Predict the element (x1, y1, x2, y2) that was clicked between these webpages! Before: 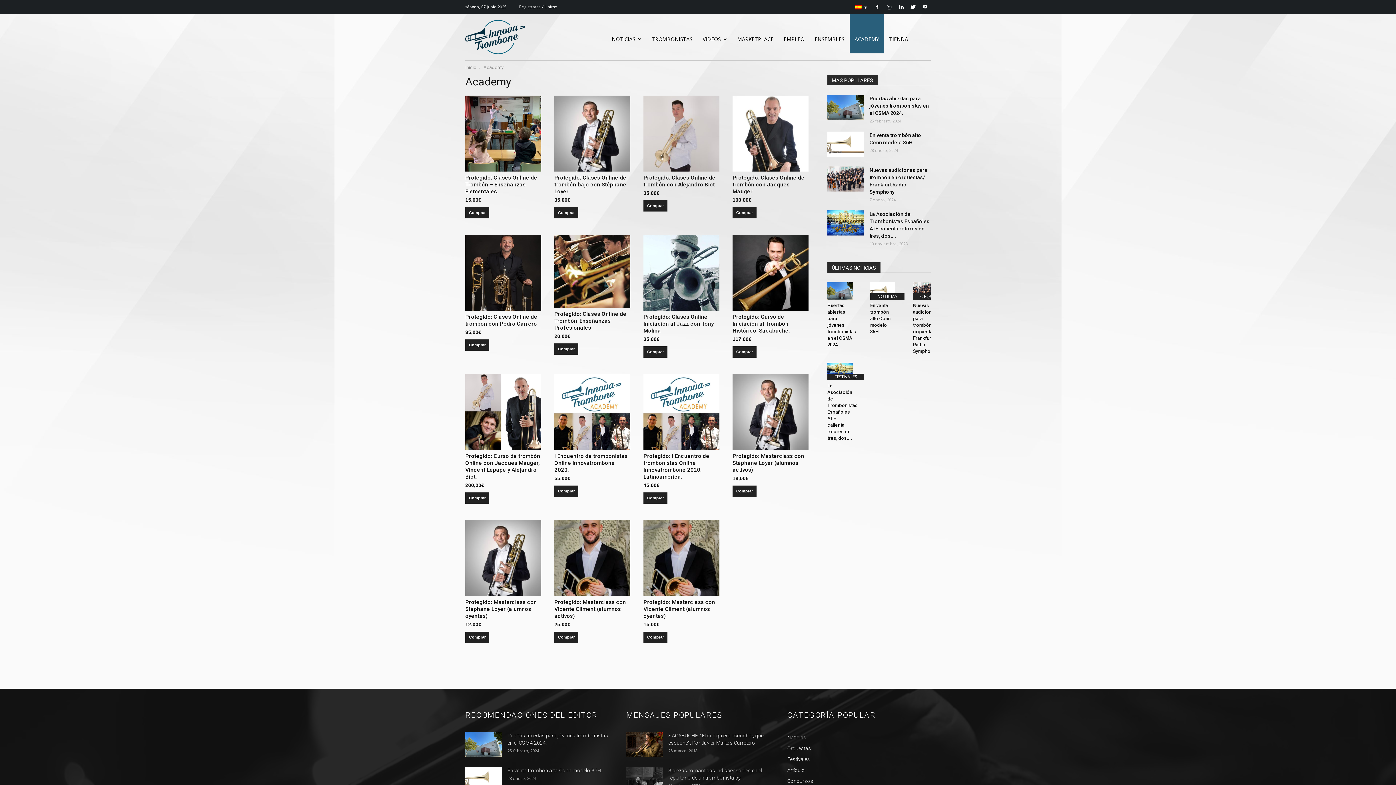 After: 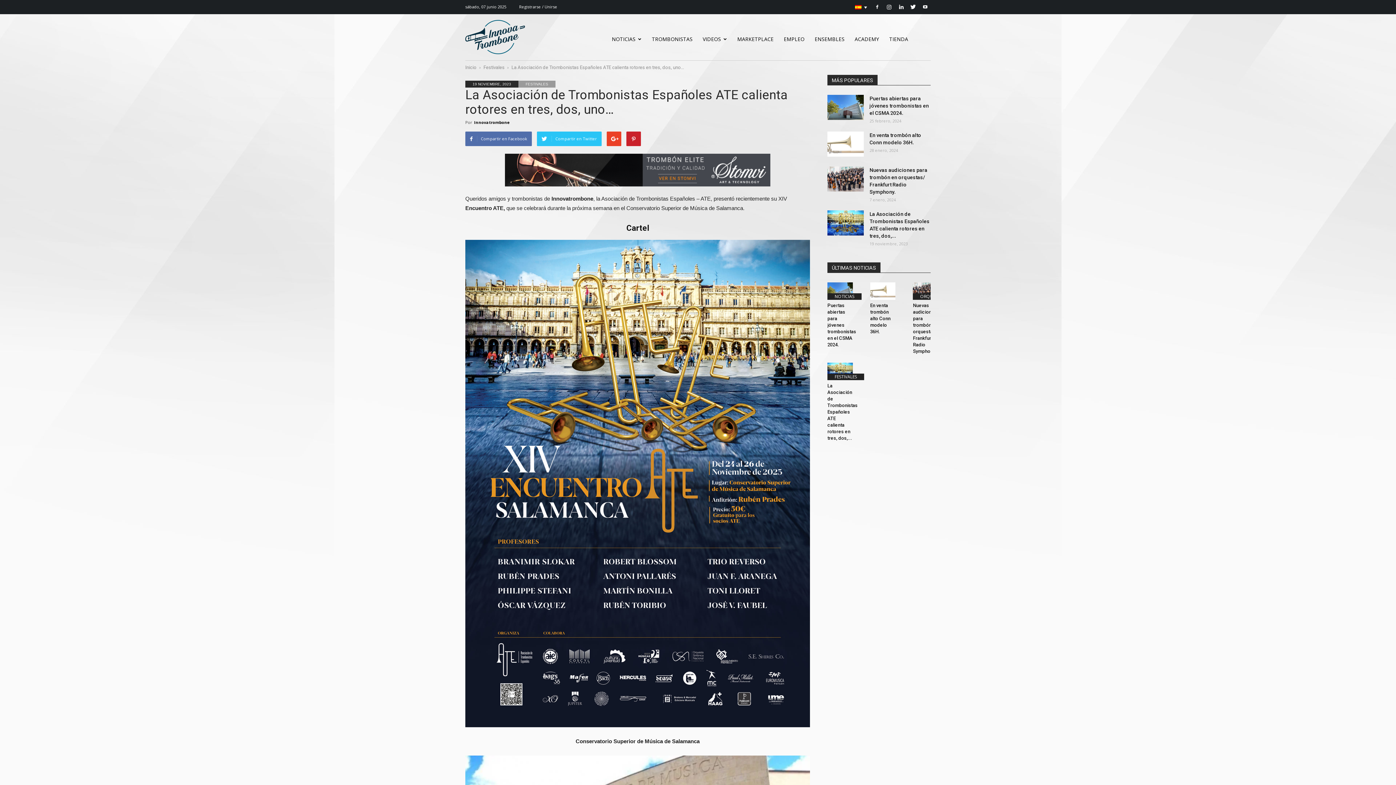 Action: bbox: (827, 383, 857, 441) label: La Asociación de Trombonistas Españoles ATE calienta rotores en tres, dos,...